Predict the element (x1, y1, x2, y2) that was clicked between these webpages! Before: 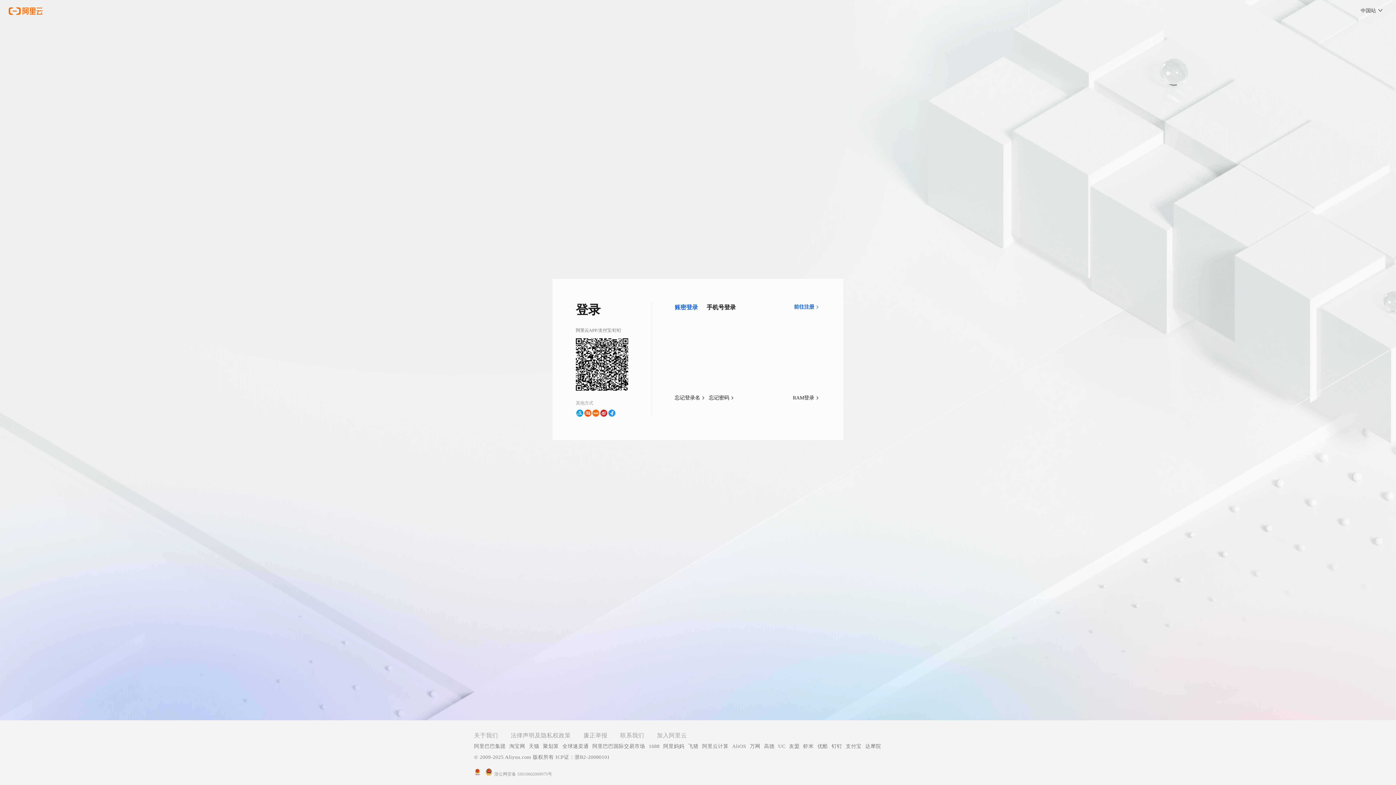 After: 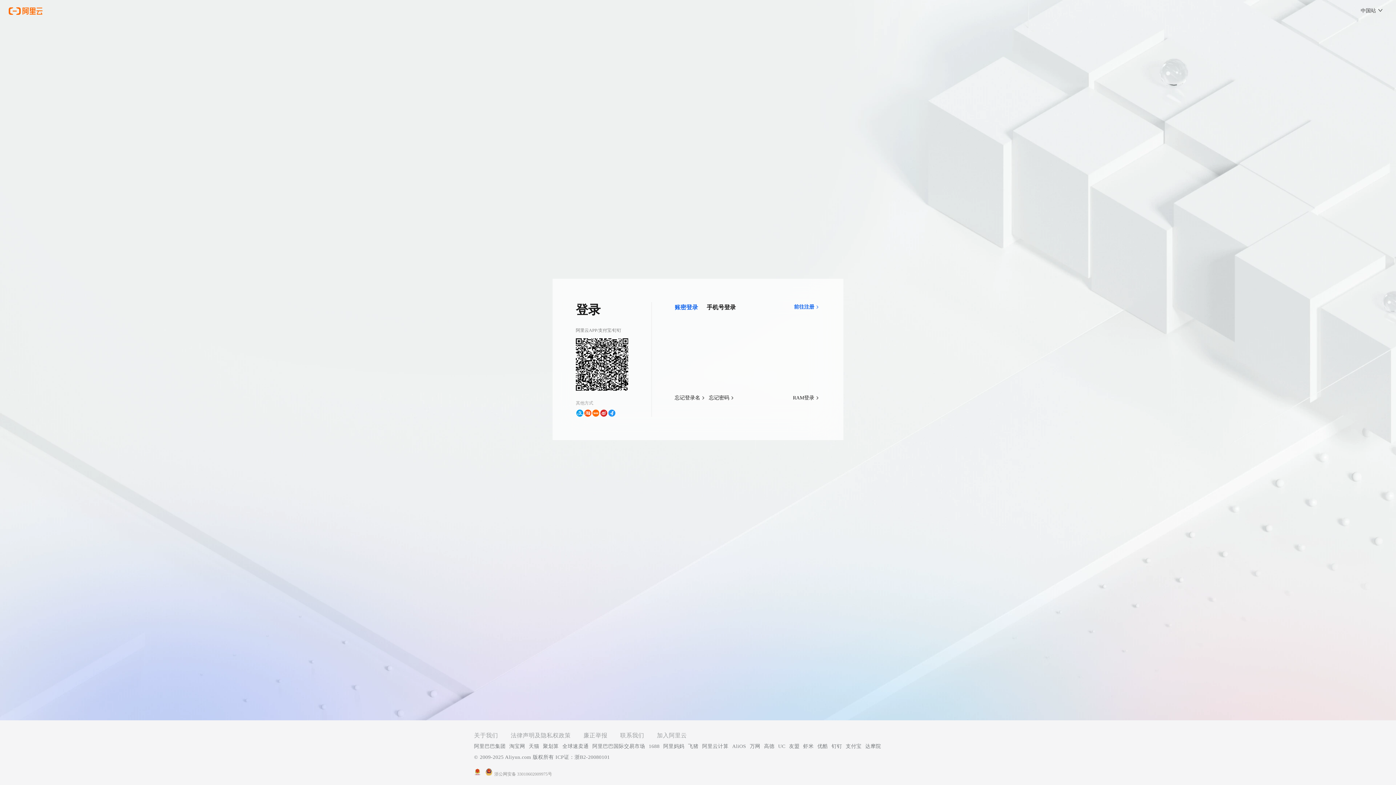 Action: bbox: (474, 770, 485, 777)